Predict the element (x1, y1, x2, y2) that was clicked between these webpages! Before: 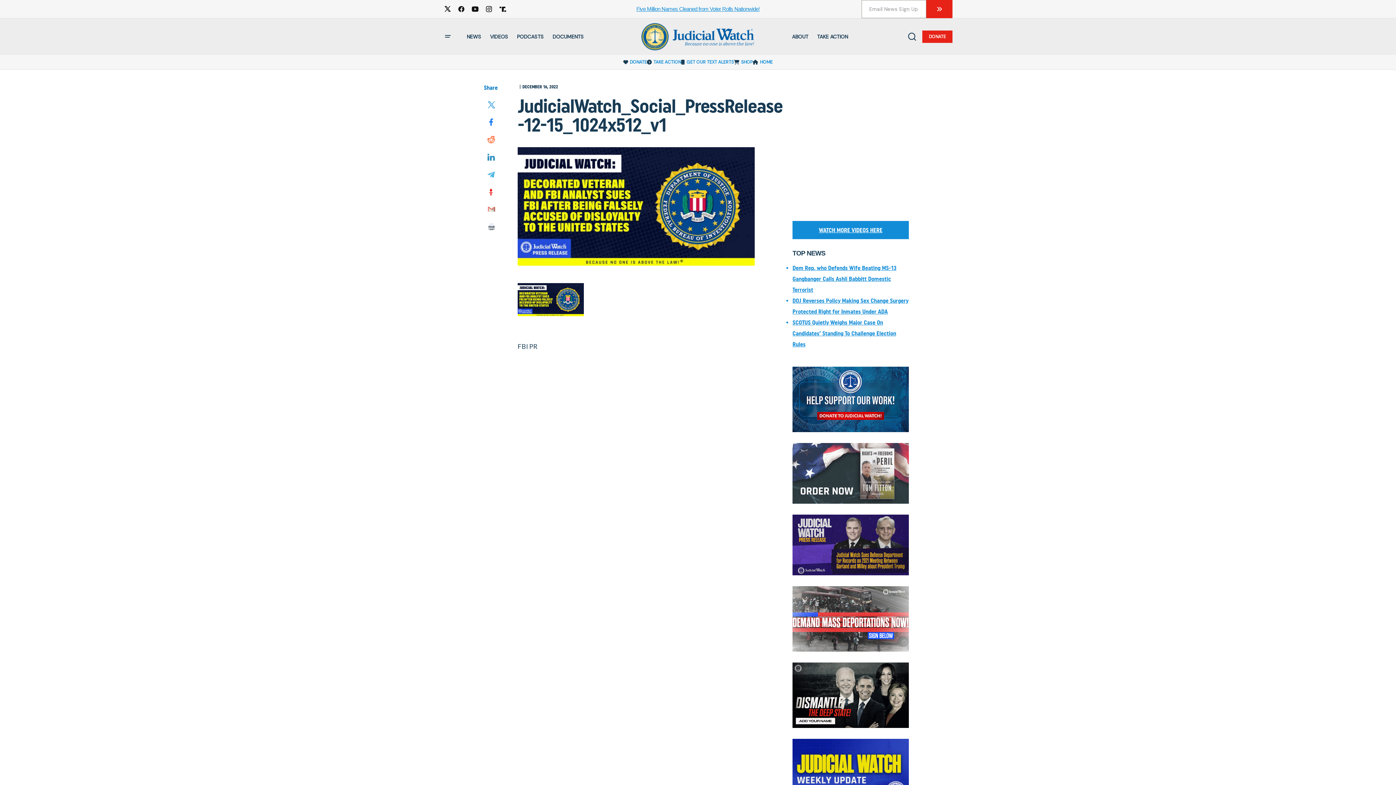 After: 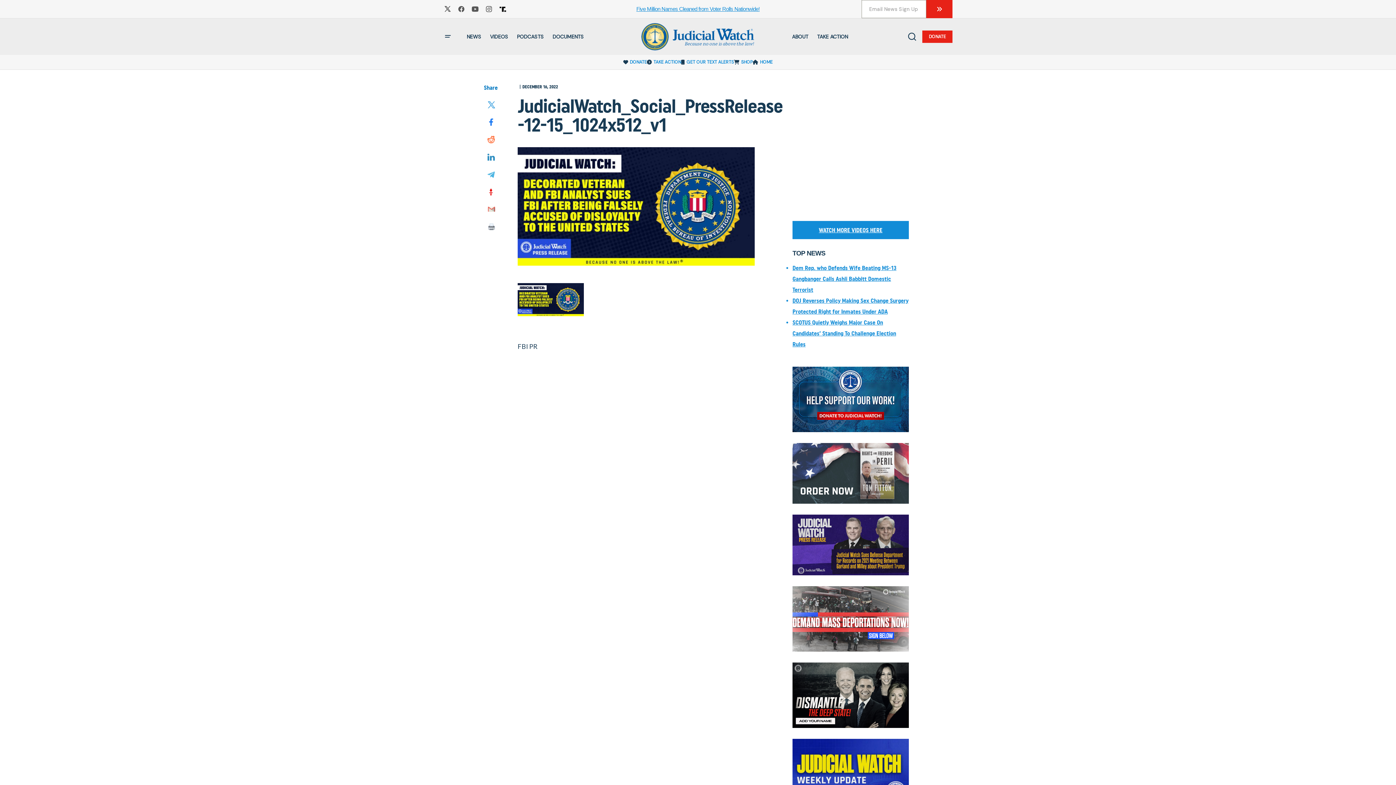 Action: bbox: (496, 2, 509, 16)